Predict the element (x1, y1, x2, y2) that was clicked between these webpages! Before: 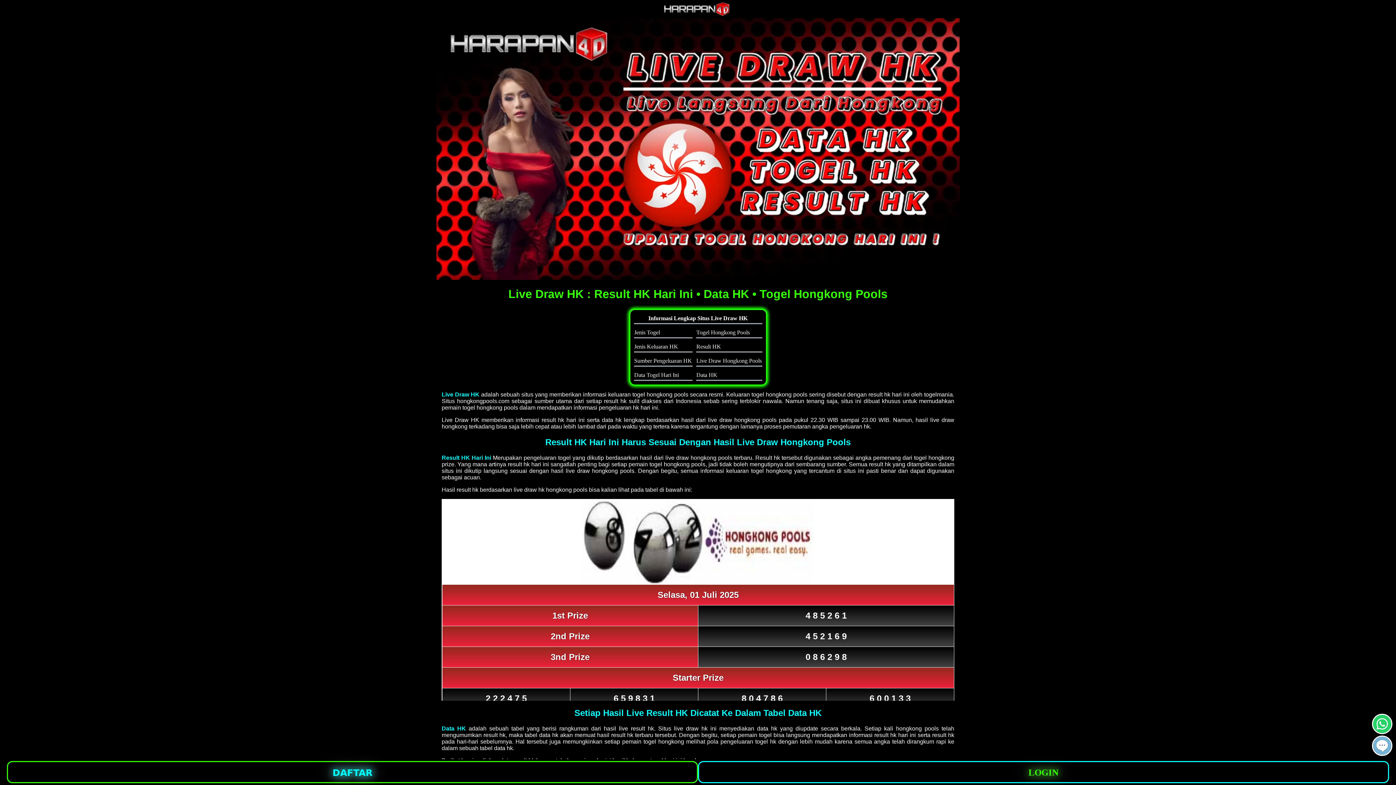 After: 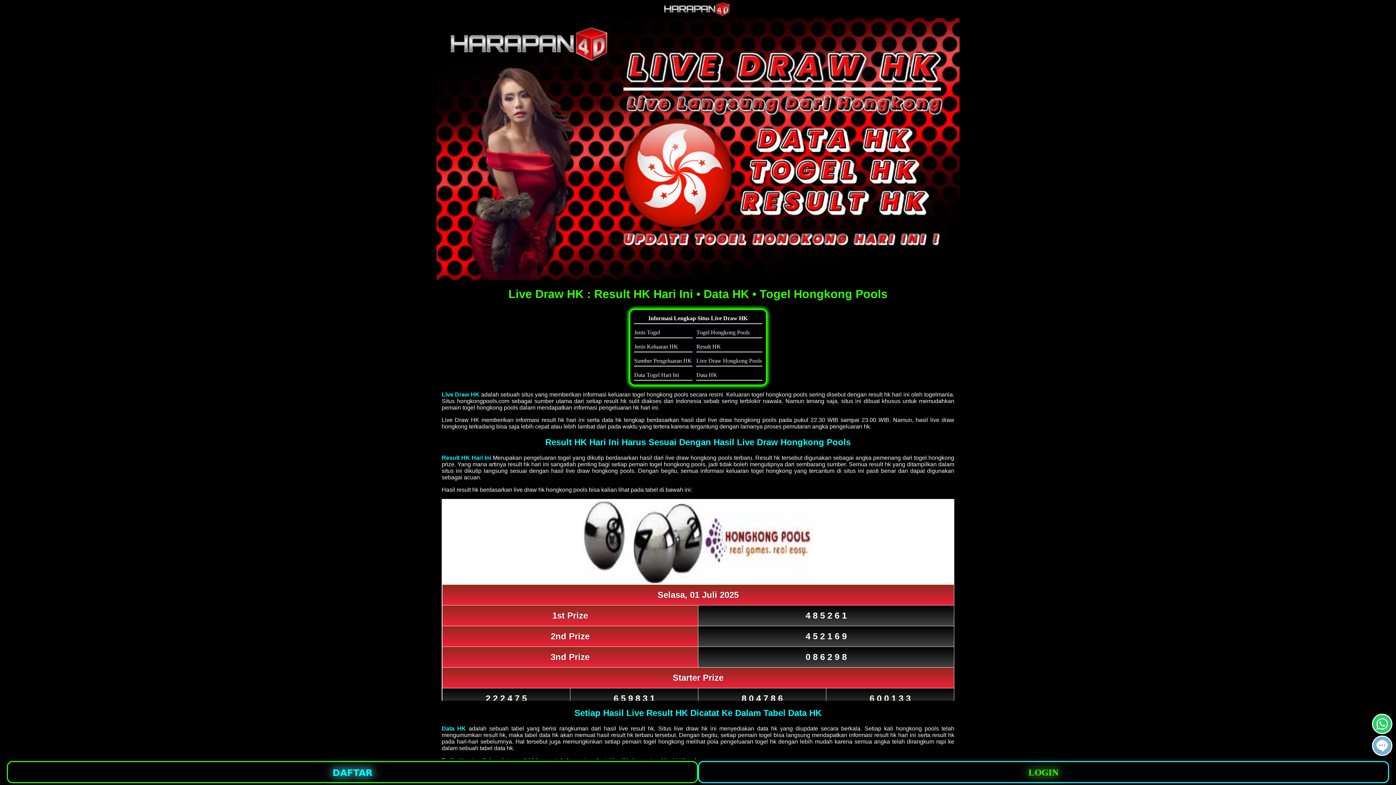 Action: label: livechat button bbox: (1372, 736, 1392, 756)